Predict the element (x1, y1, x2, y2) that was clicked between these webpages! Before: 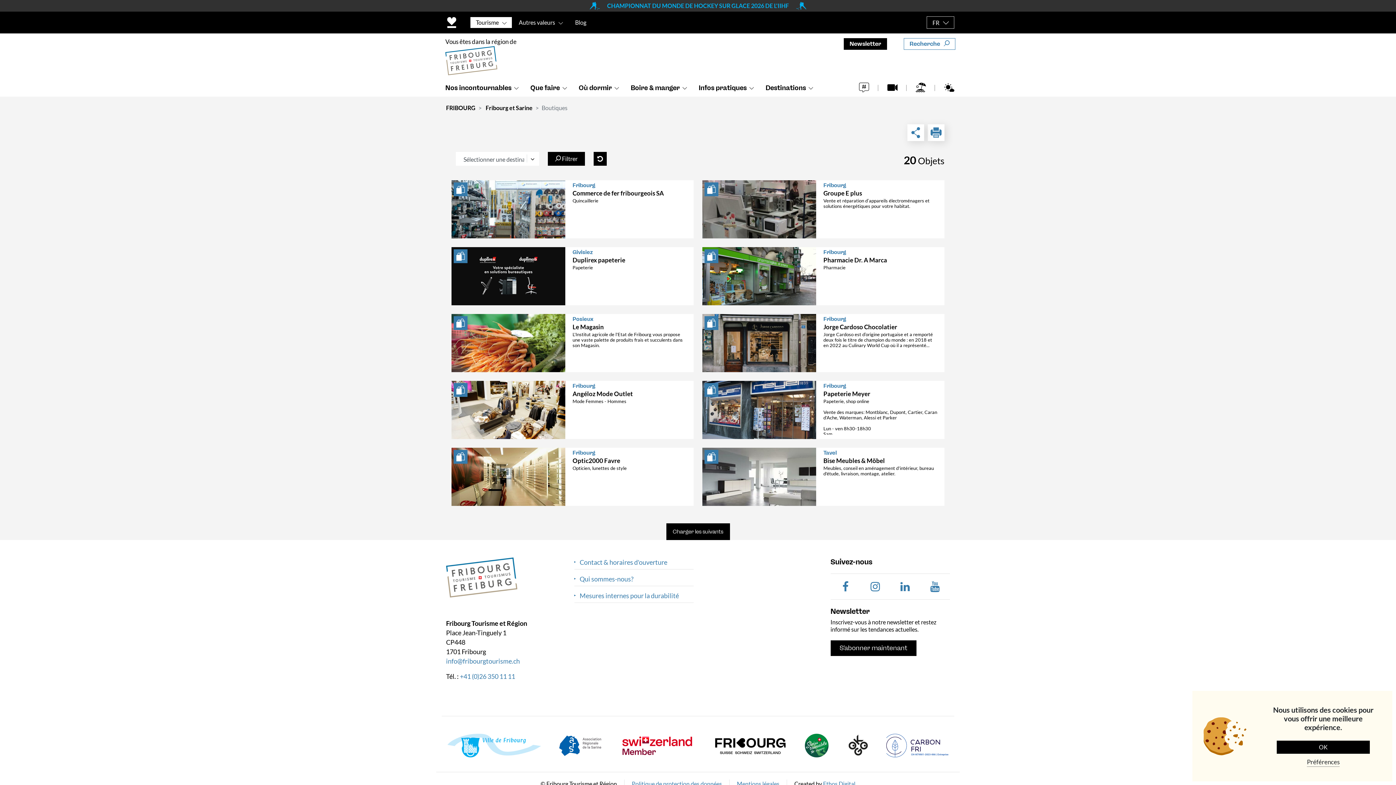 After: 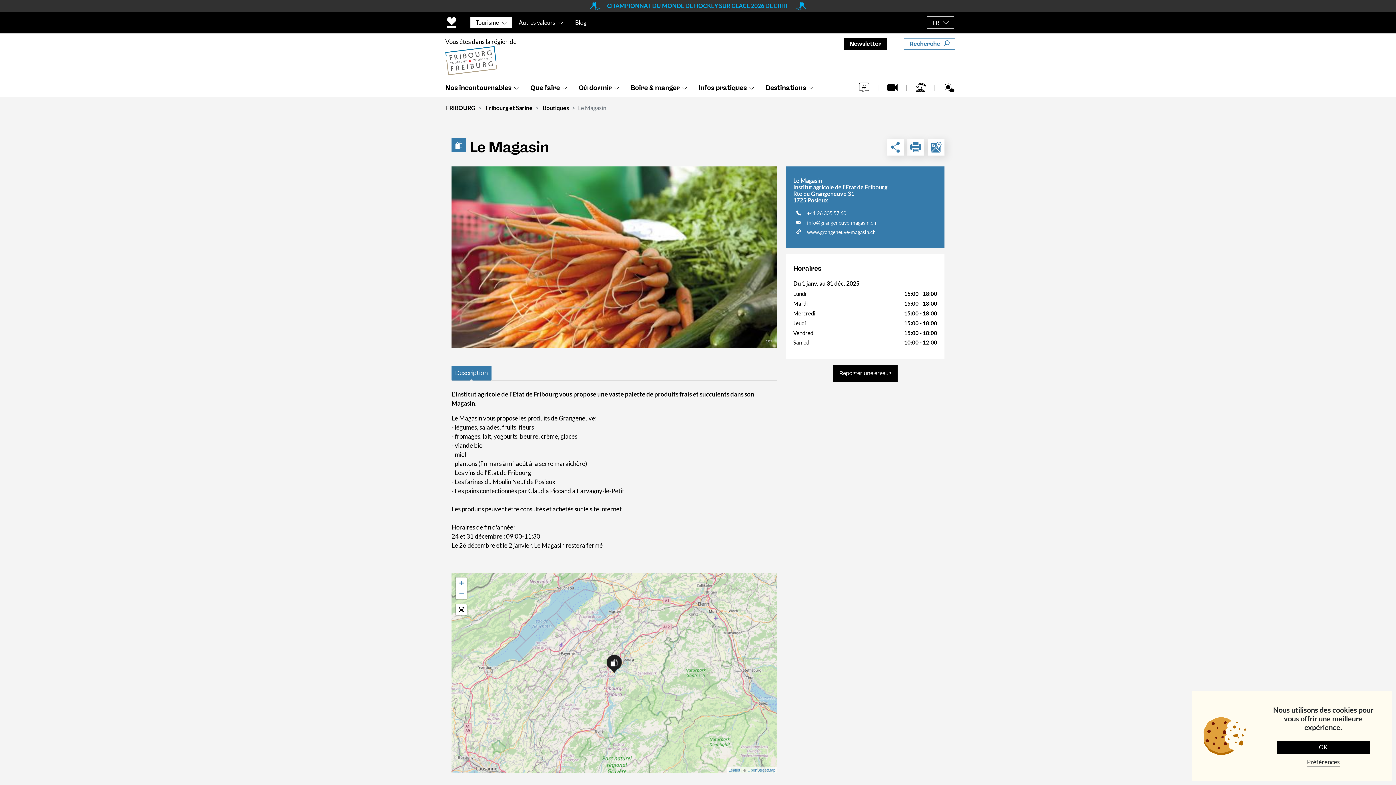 Action: bbox: (451, 314, 693, 372) label: Posieux

Le Magasin

L'Institut agricole de l'Etat de Fribourg vous propose une vaste palette de produits frais et succulents dans son Magasin.
Plus d'informations